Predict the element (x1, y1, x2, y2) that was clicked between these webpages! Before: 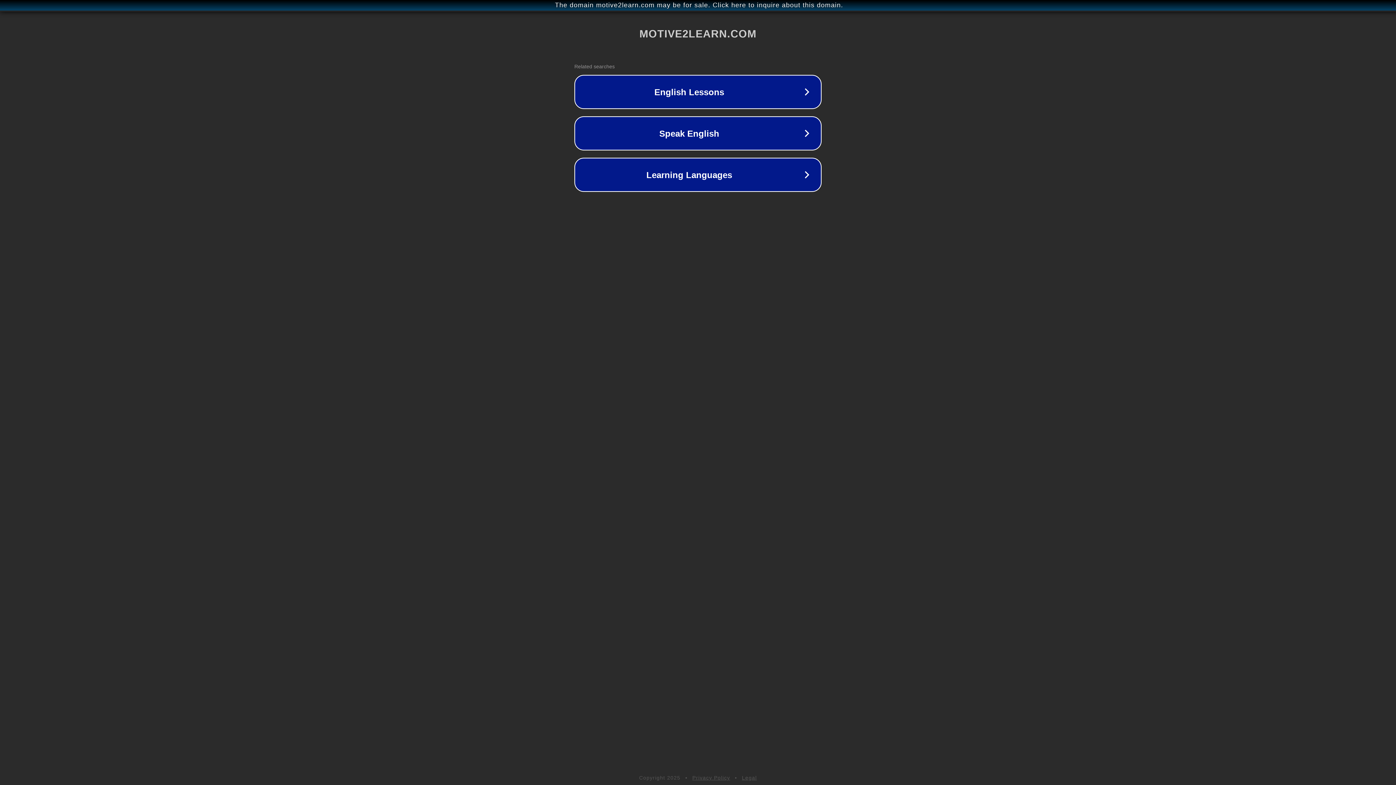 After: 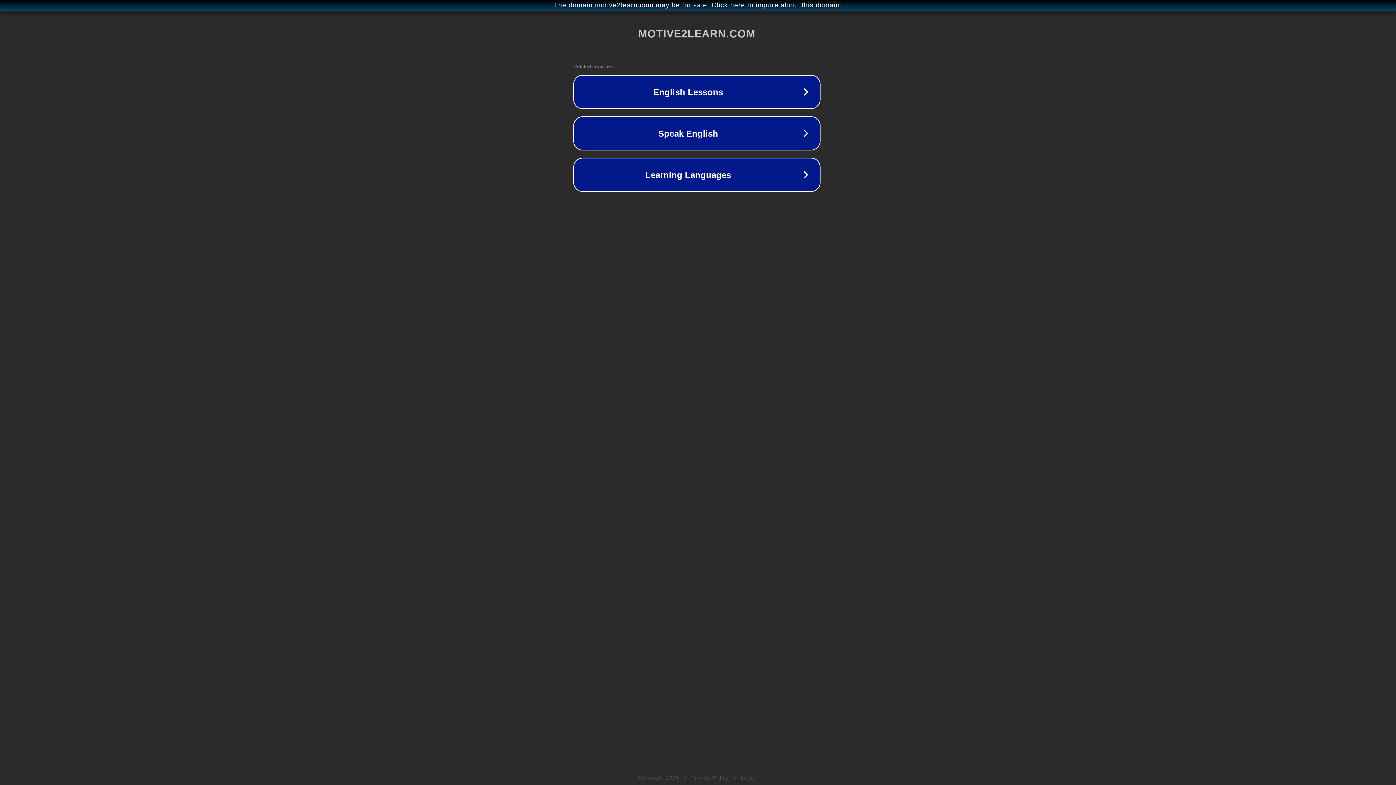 Action: label: The domain motive2learn.com may be for sale. Click here to inquire about this domain. bbox: (1, 1, 1397, 9)